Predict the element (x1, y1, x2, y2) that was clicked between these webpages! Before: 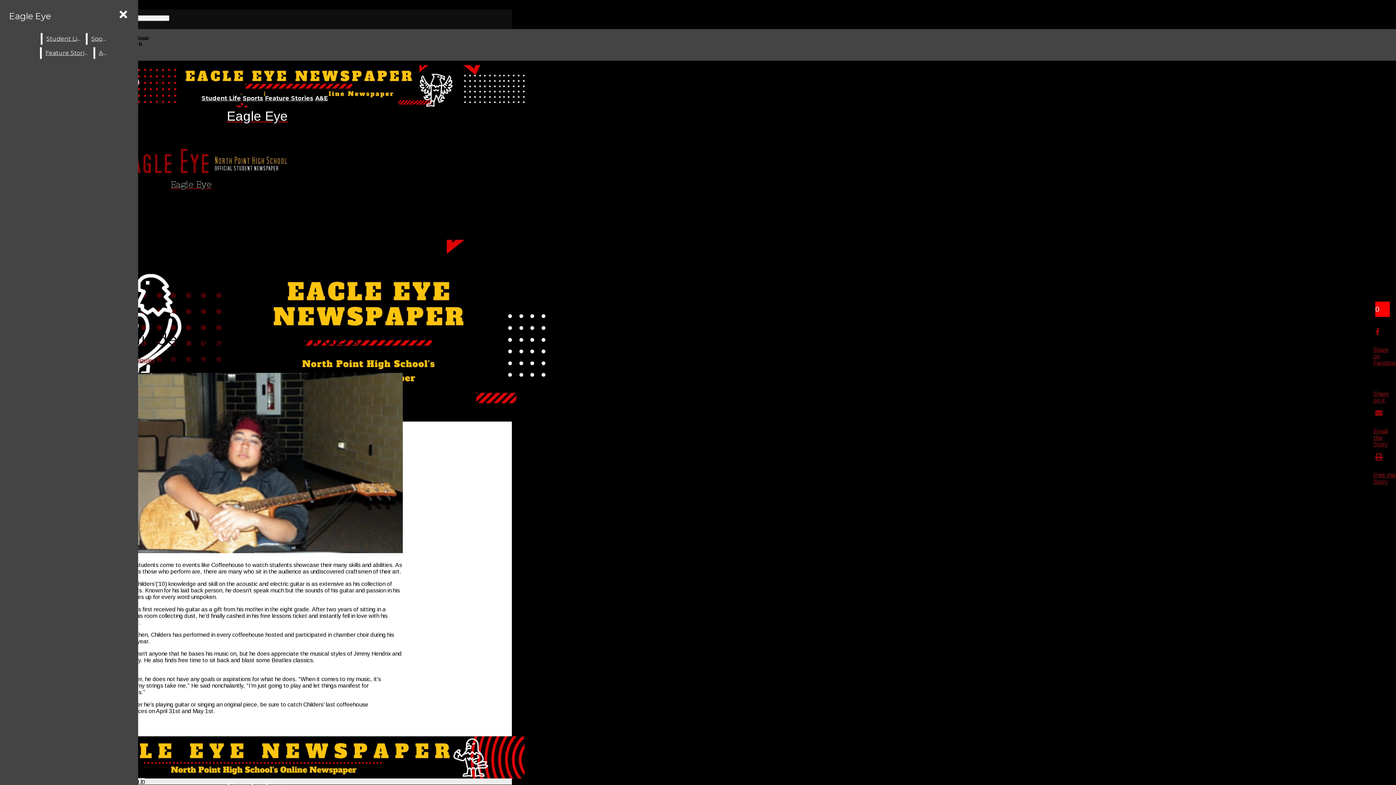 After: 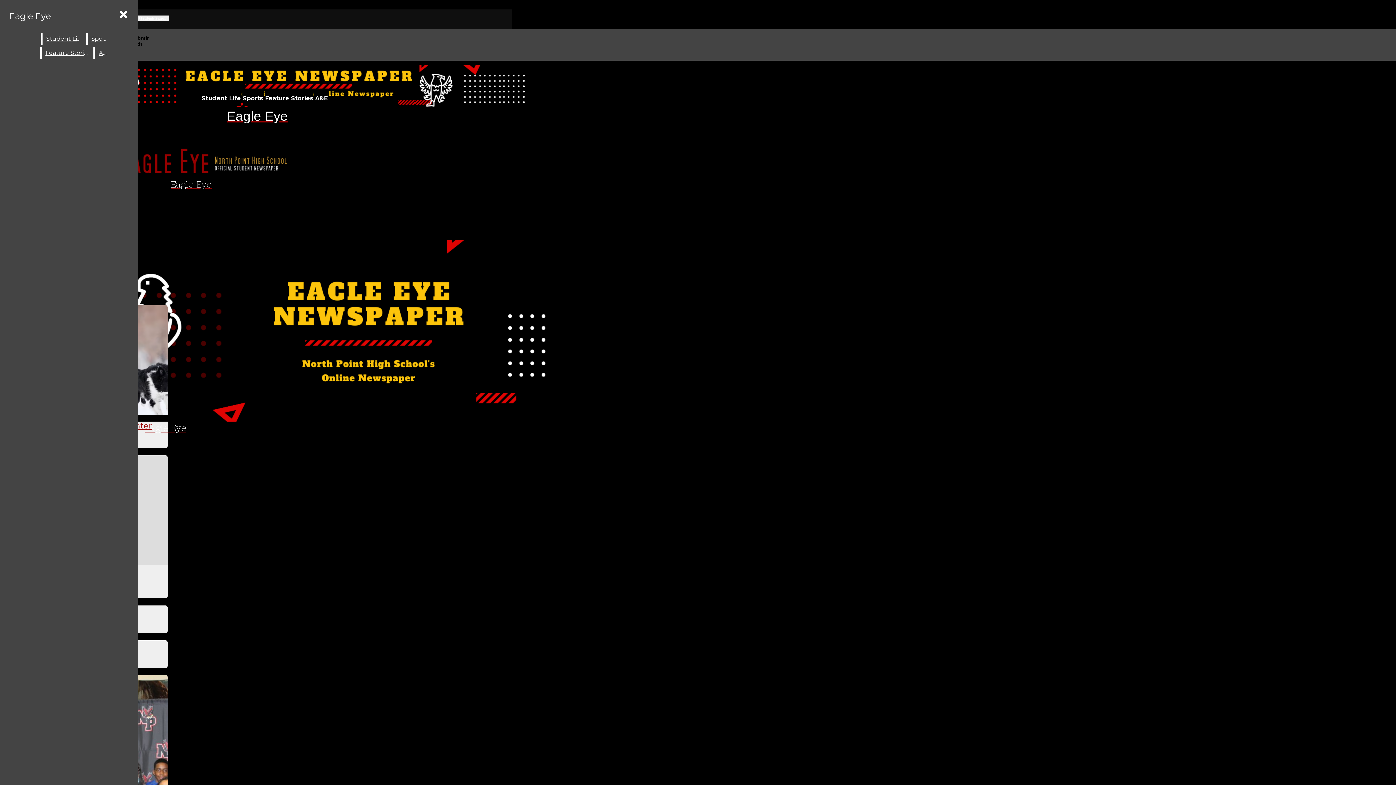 Action: label: A&E bbox: (315, 94, 327, 101)